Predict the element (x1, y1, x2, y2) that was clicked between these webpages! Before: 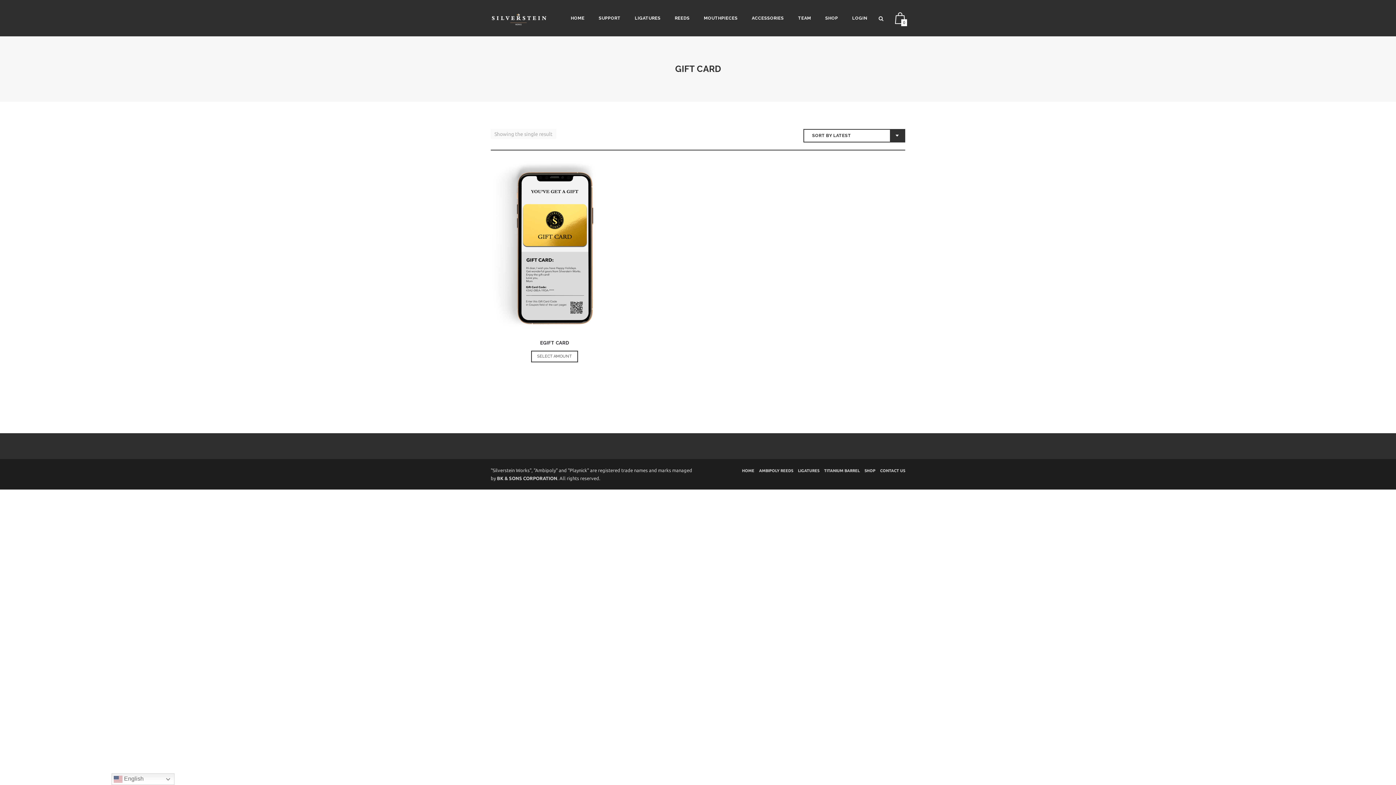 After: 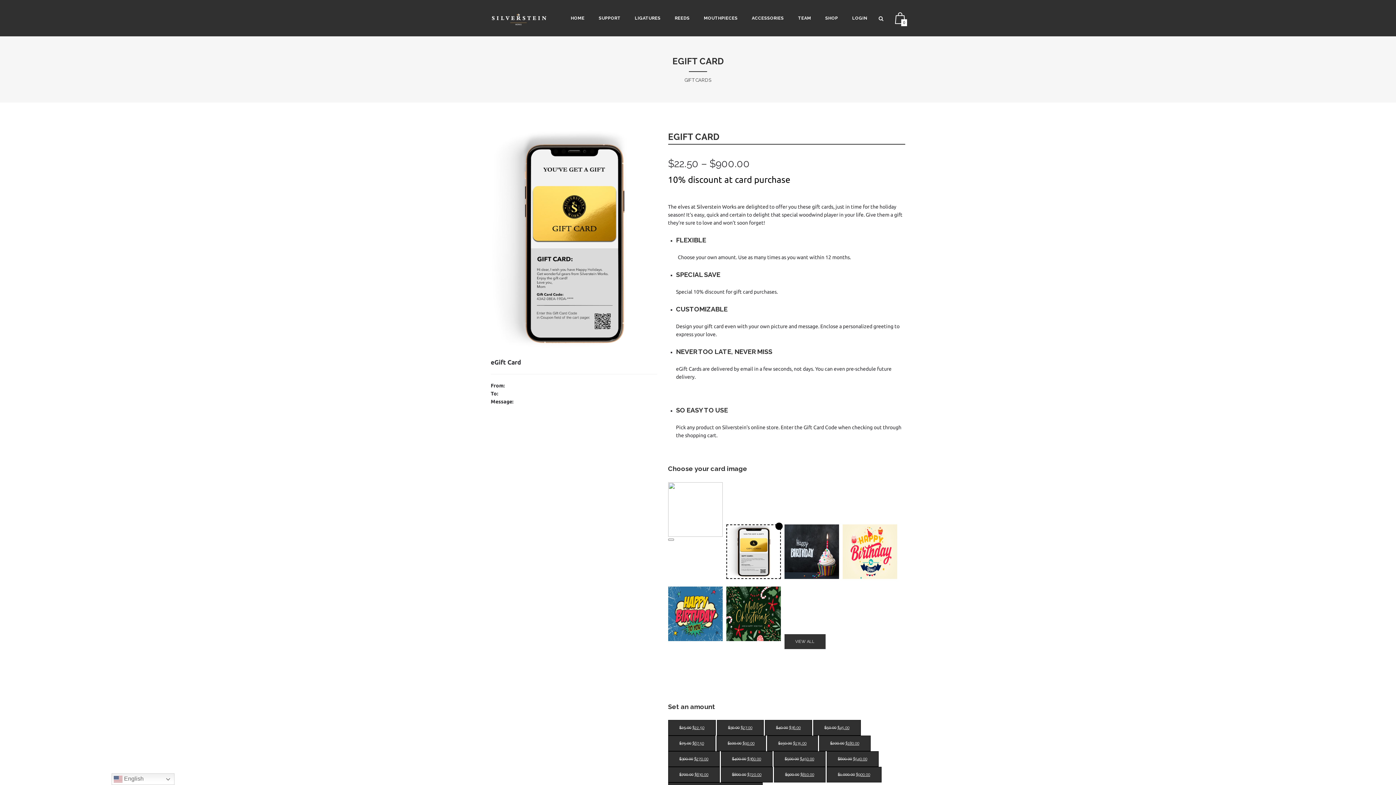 Action: bbox: (531, 351, 578, 362) label: Read more about “eGift Card”